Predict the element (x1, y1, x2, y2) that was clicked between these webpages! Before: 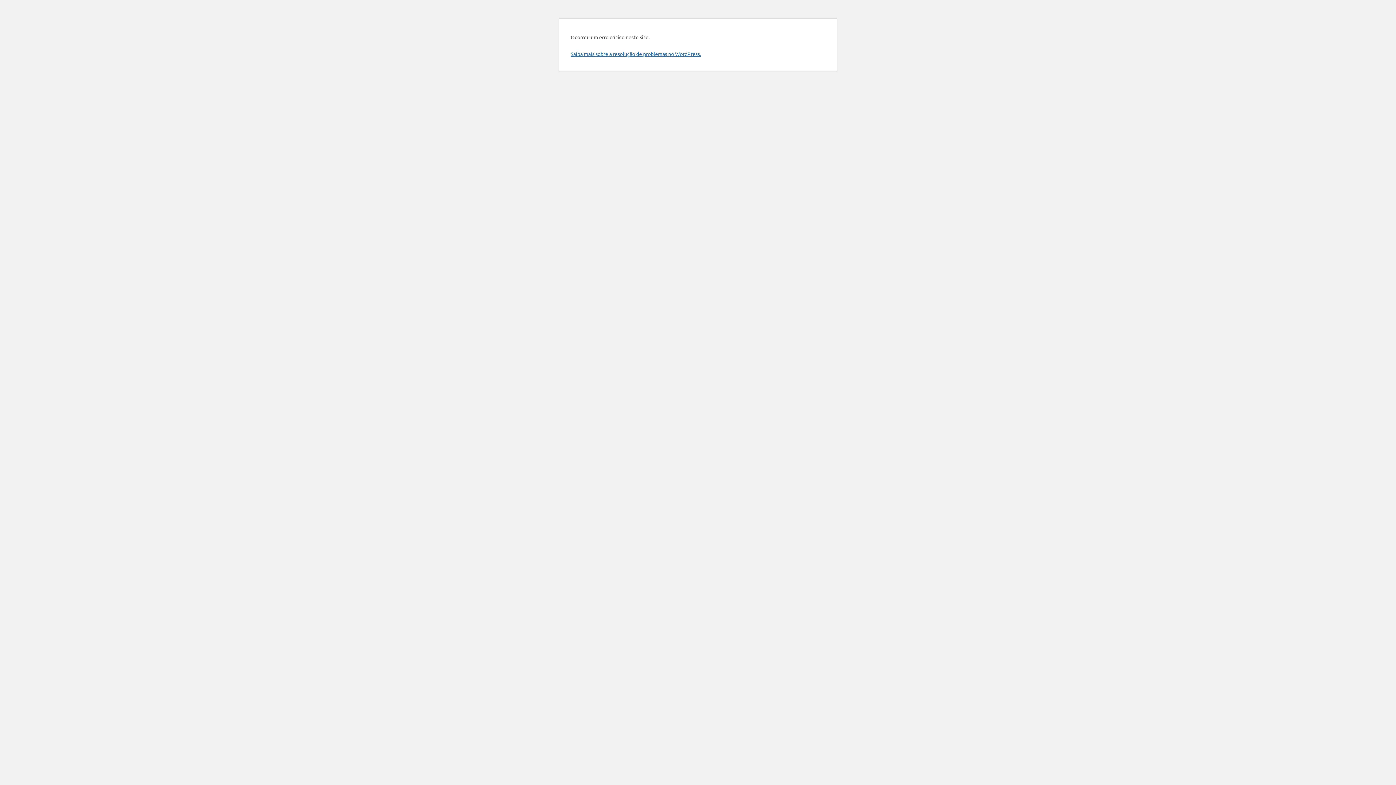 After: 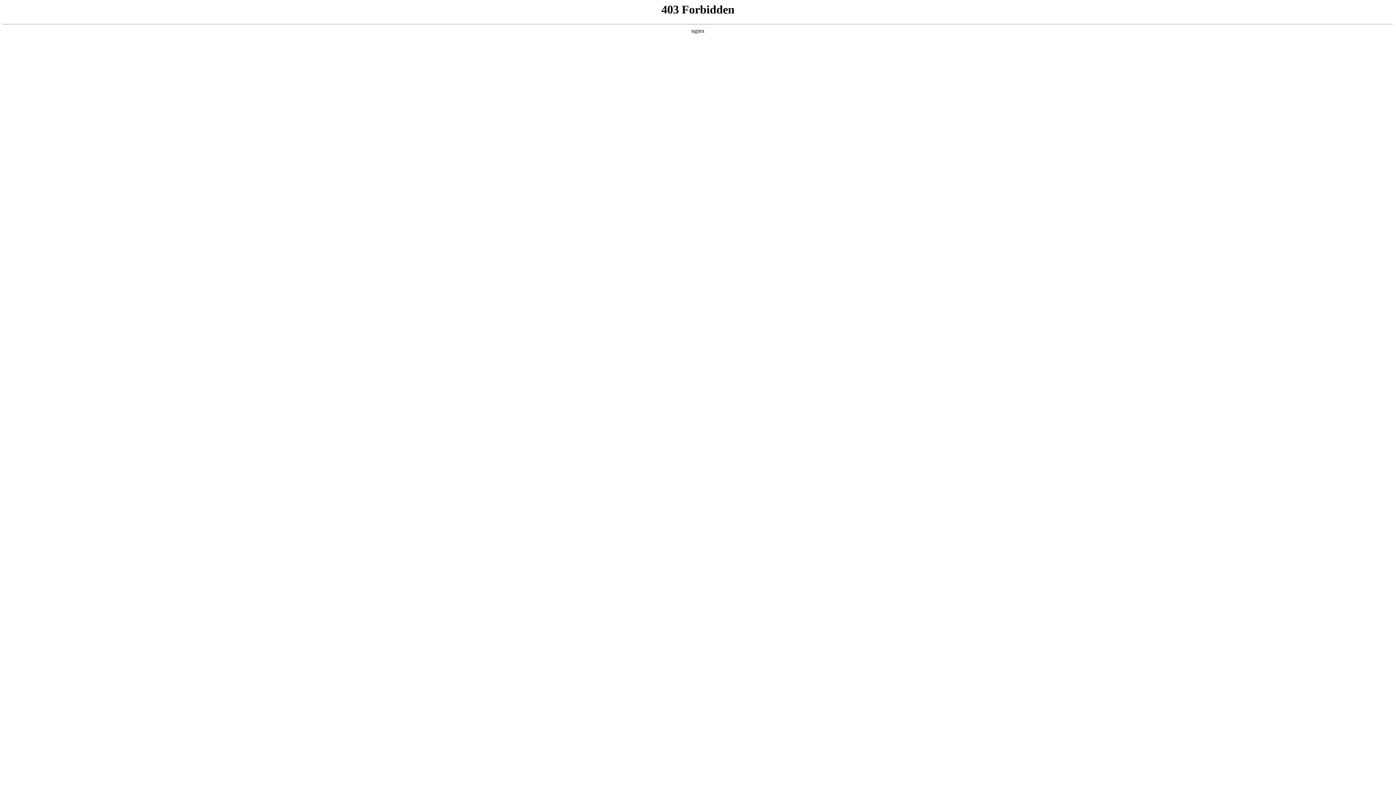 Action: label: Saiba mais sobre a resolução de problemas no WordPress. bbox: (570, 50, 701, 57)